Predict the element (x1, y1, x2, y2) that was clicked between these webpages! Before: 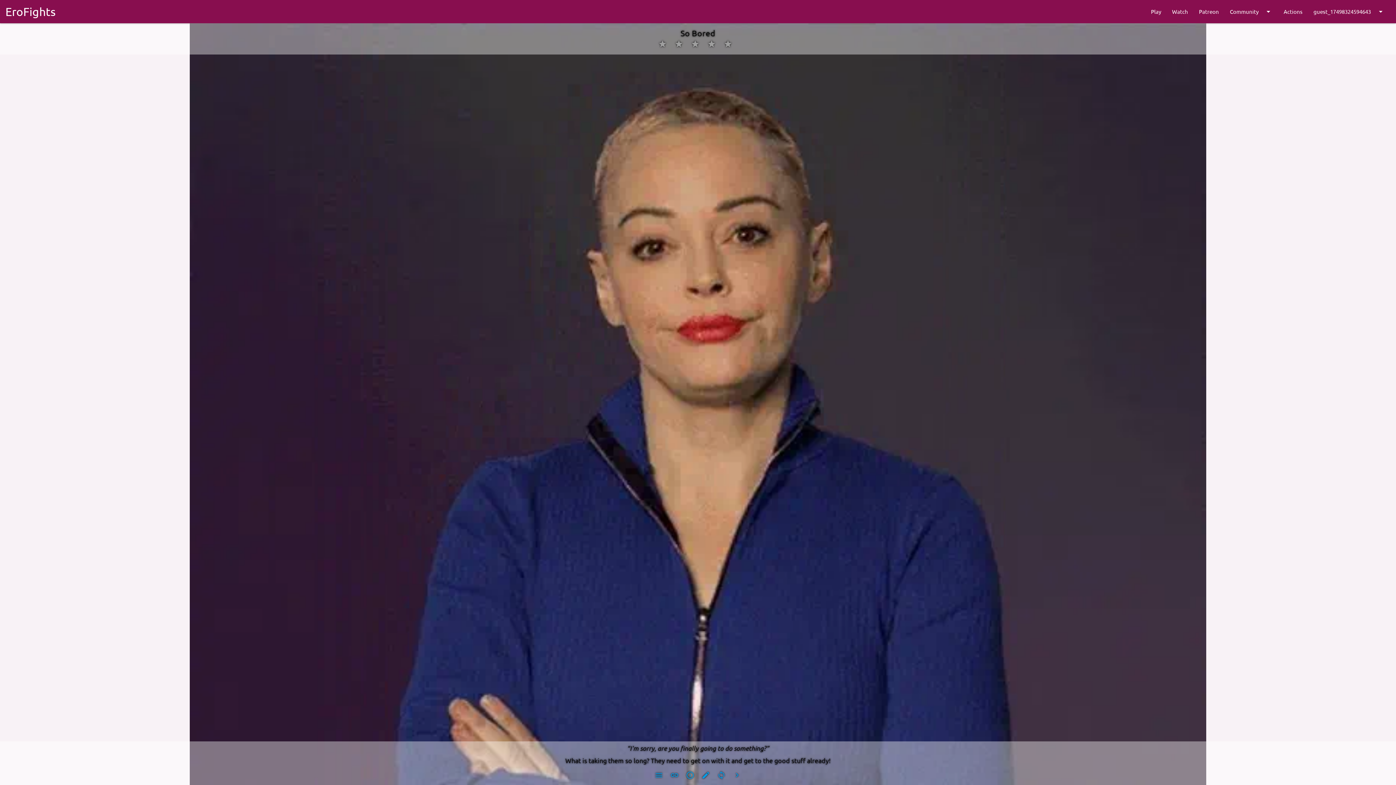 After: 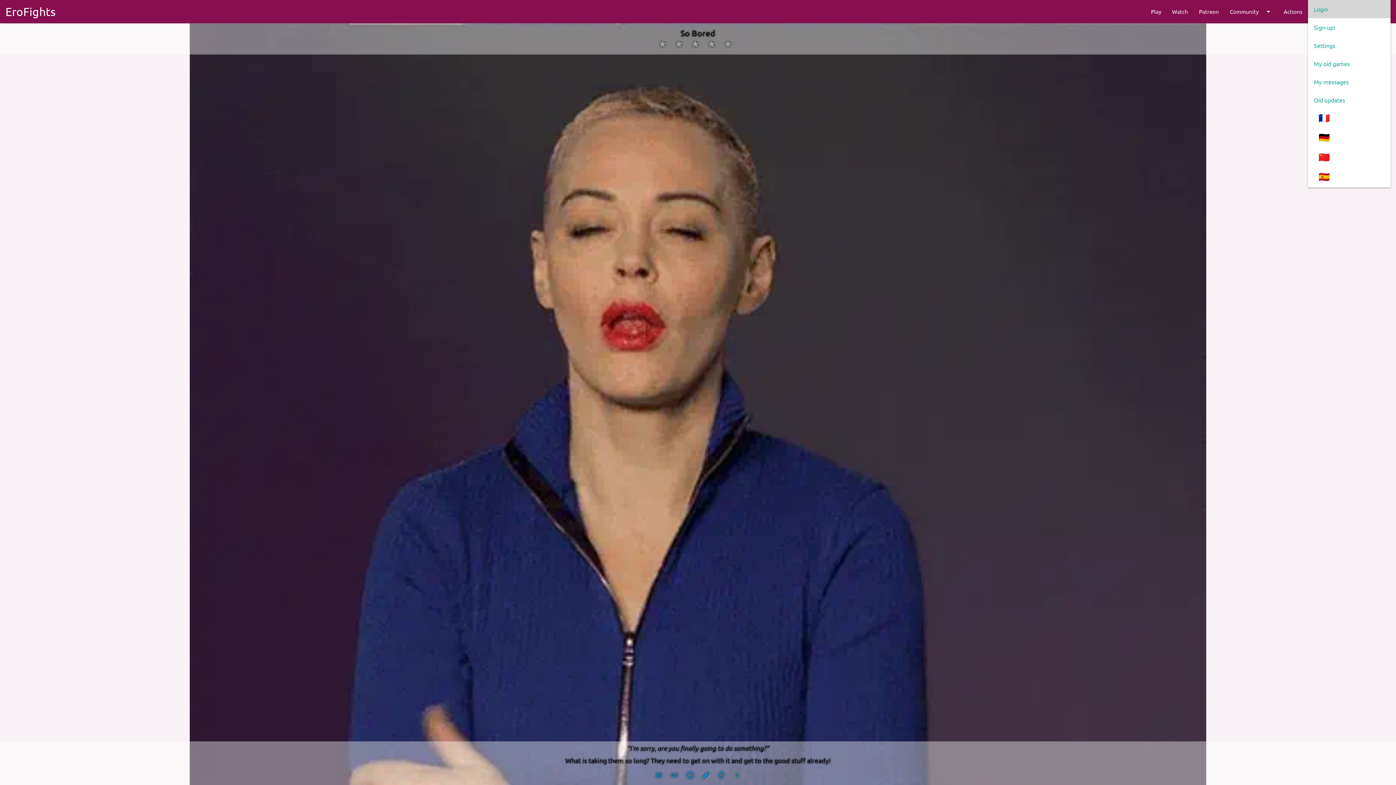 Action: label: guest_17498324594643
arrow_drop_down bbox: (1308, 0, 1390, 23)